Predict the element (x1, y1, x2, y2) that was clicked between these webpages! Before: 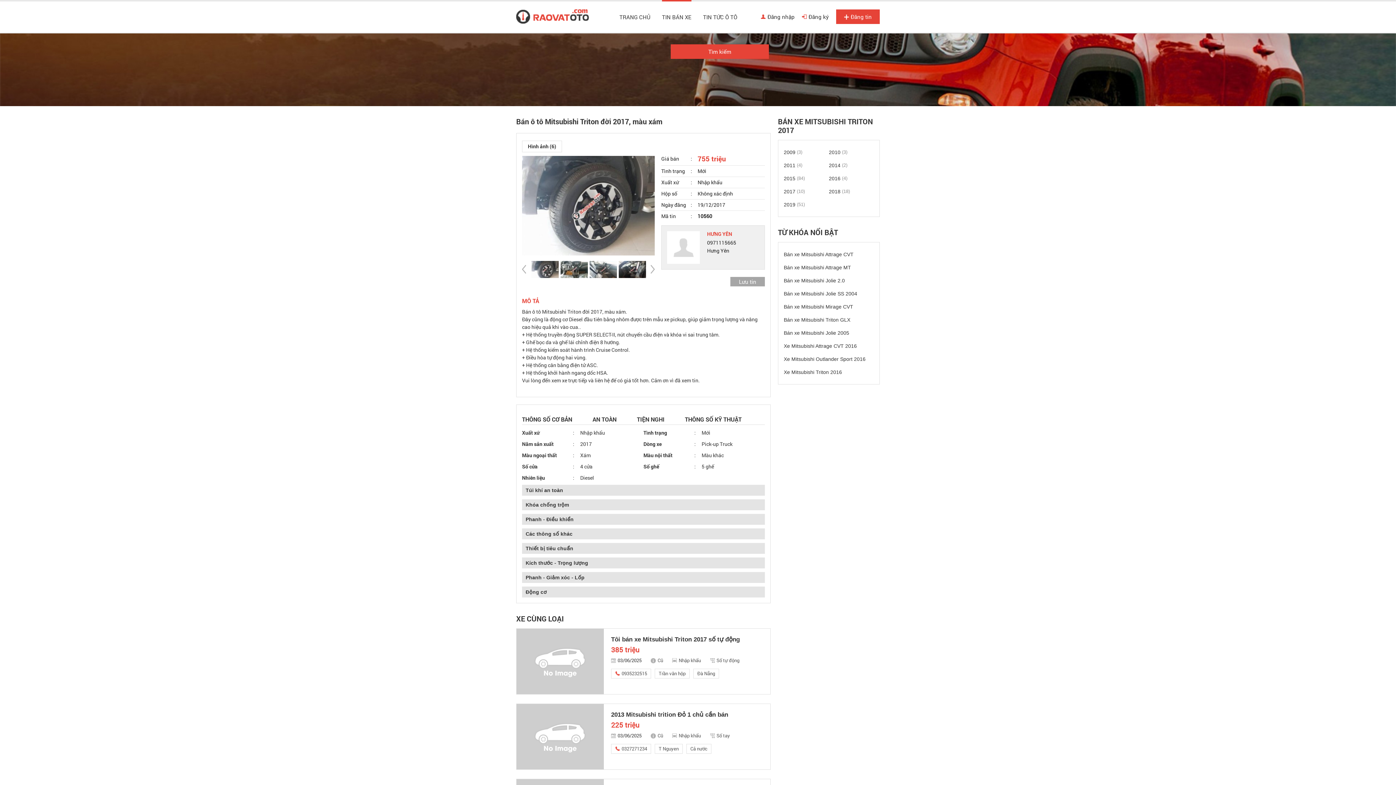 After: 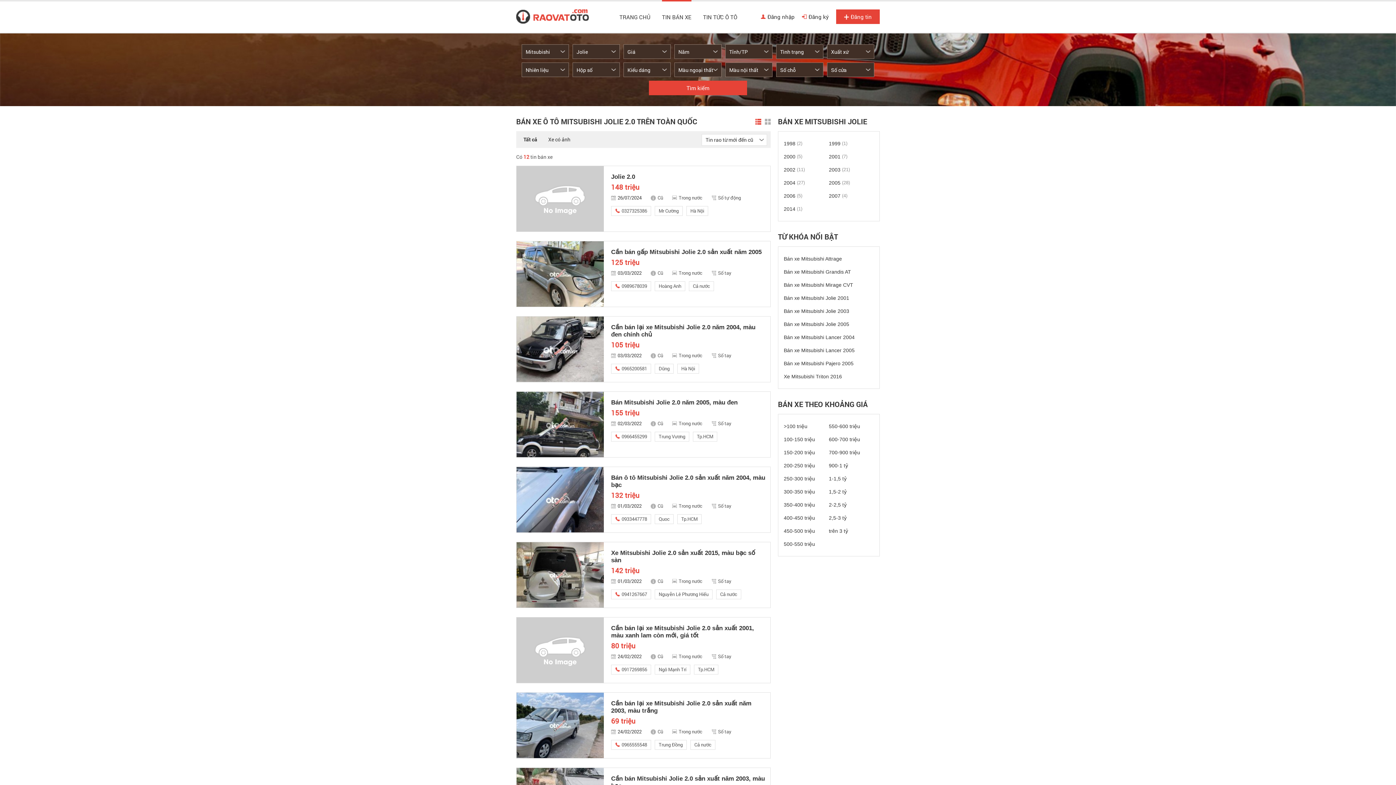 Action: label: Bán xe Mitsubishi Jolie 2.0 bbox: (784, 274, 845, 287)